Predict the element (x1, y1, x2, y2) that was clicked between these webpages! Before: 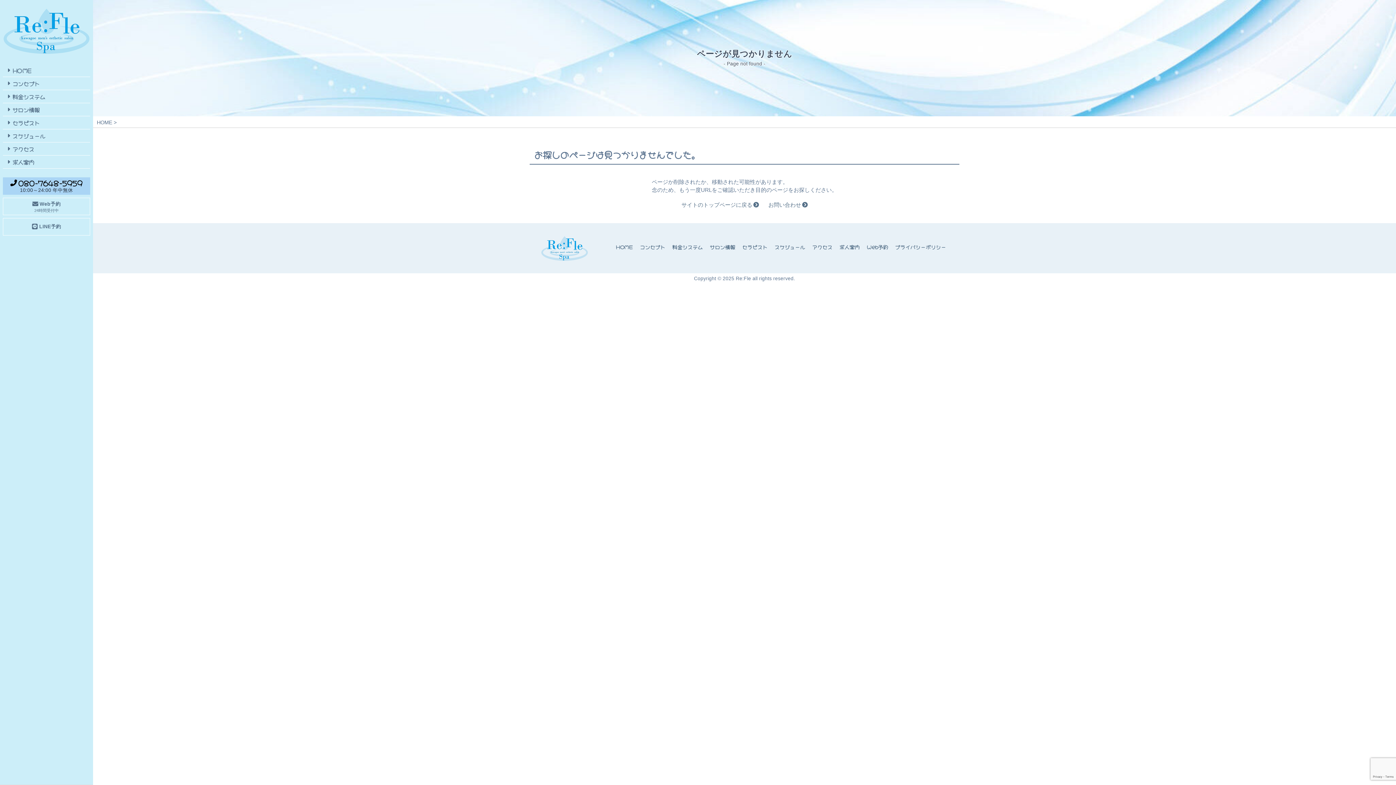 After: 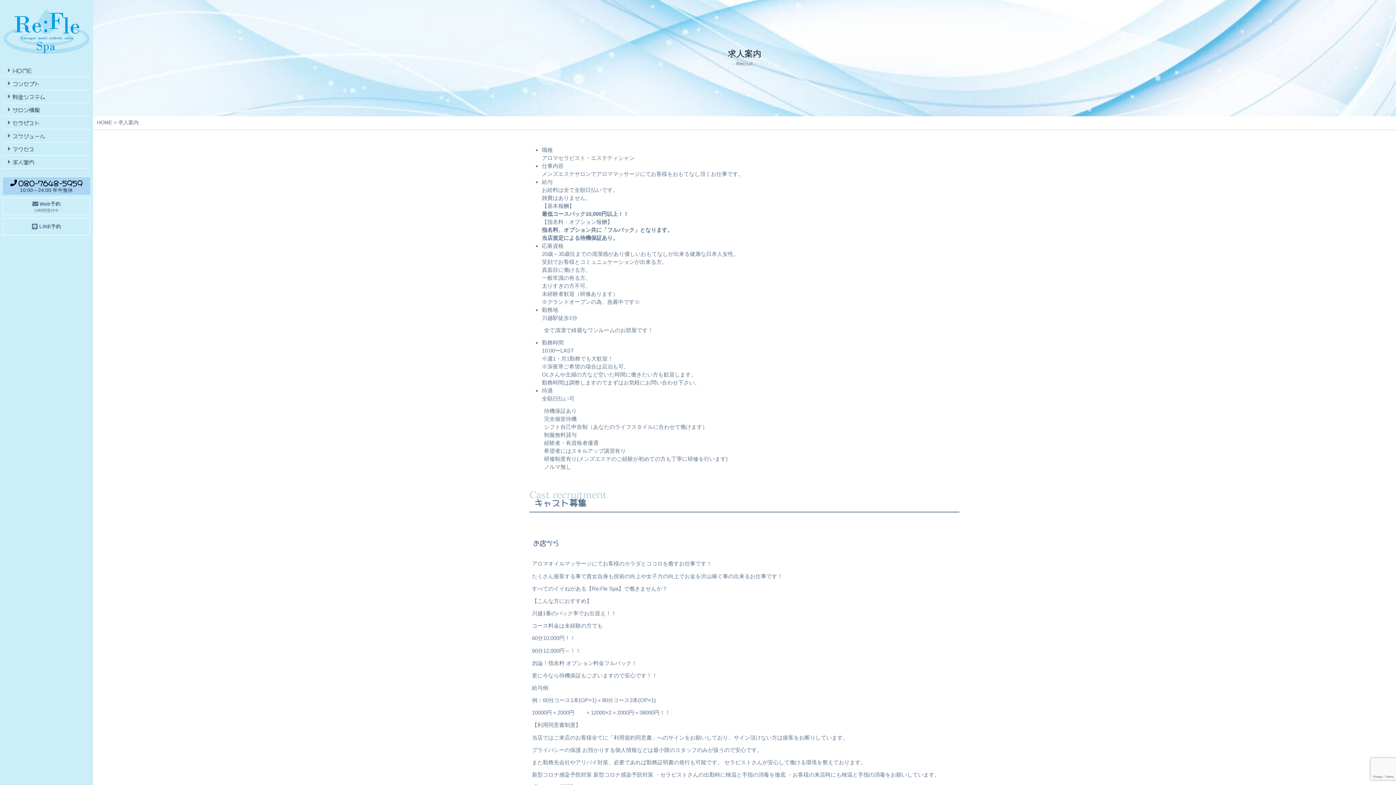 Action: label: 求人案内 bbox: (837, 242, 861, 250)